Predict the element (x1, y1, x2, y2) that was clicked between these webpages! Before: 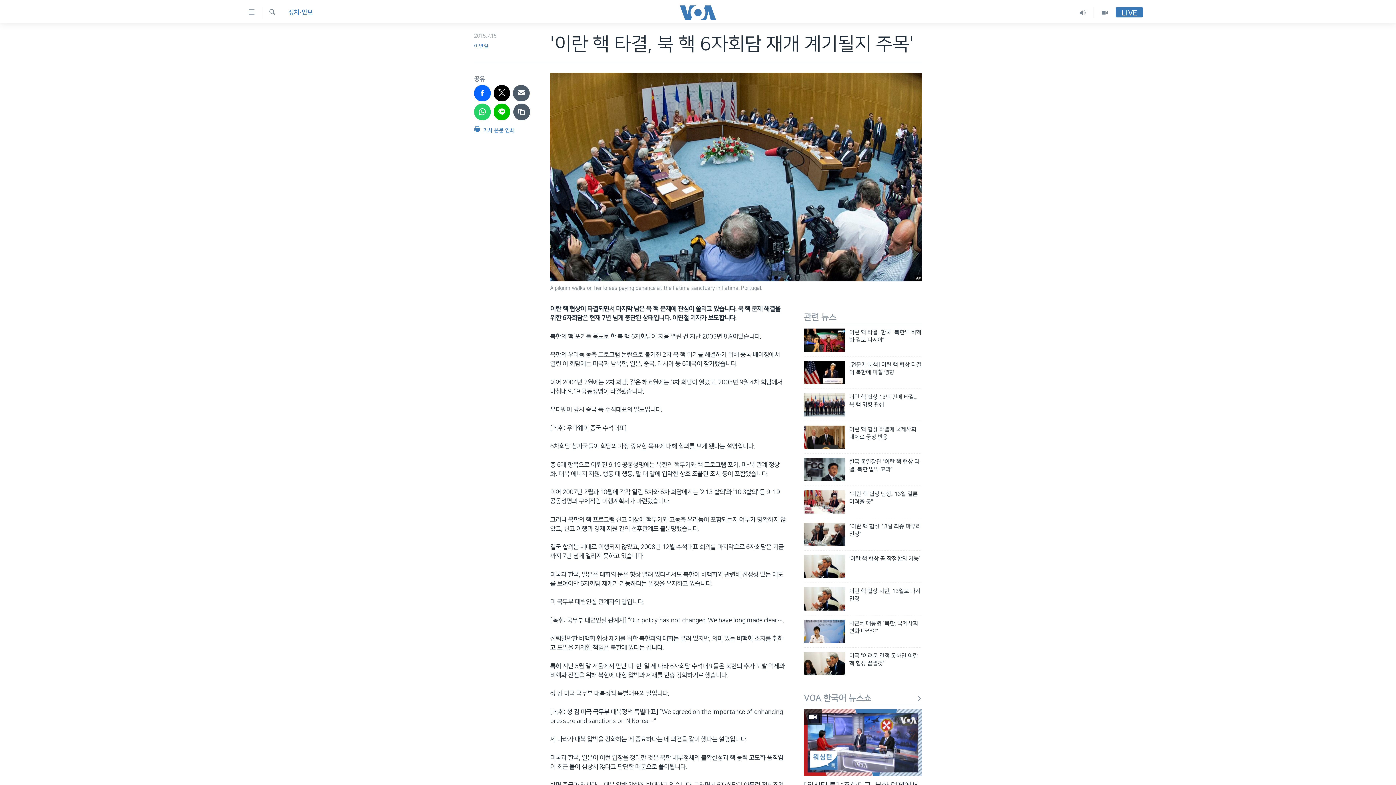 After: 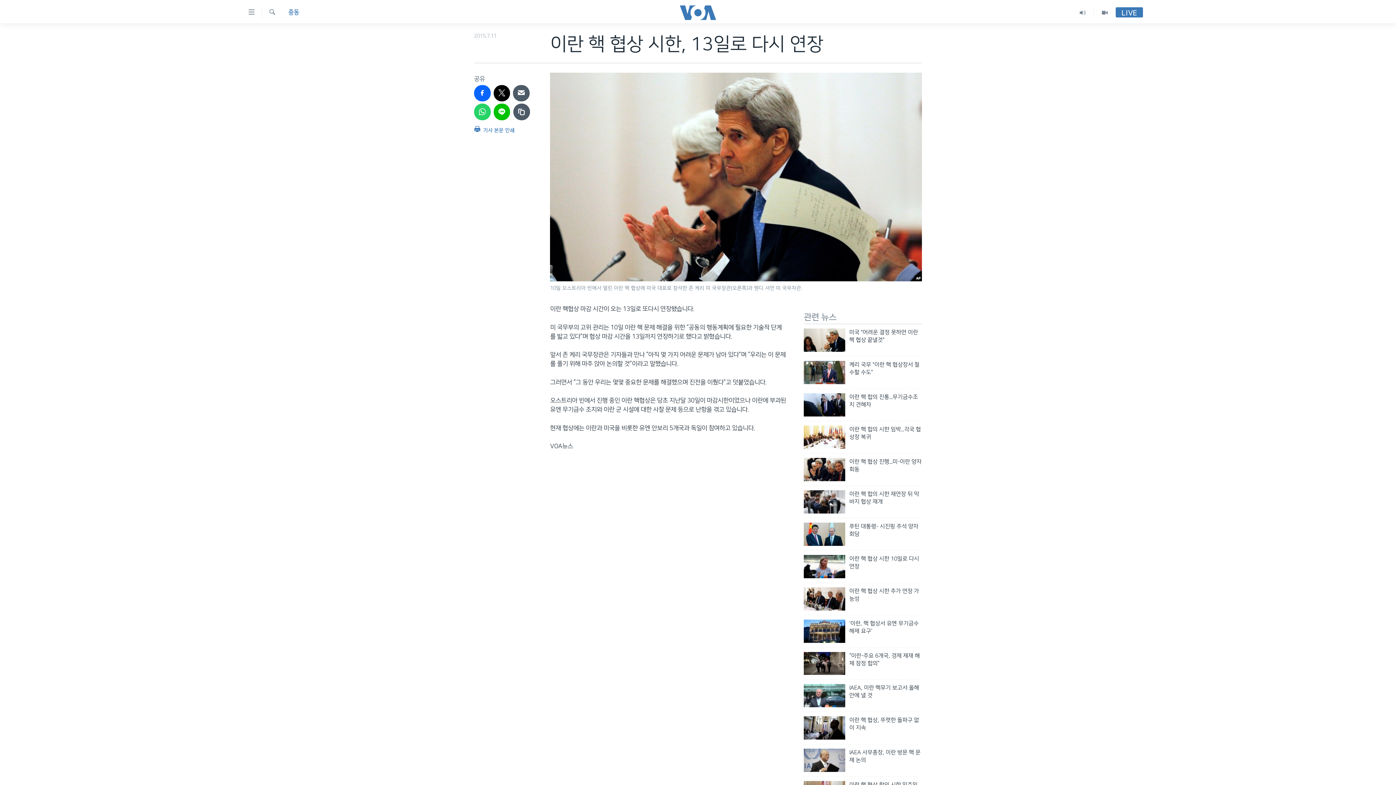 Action: bbox: (849, 587, 922, 607) label: 이란 핵 협상 시한, 13일로 다시 연장